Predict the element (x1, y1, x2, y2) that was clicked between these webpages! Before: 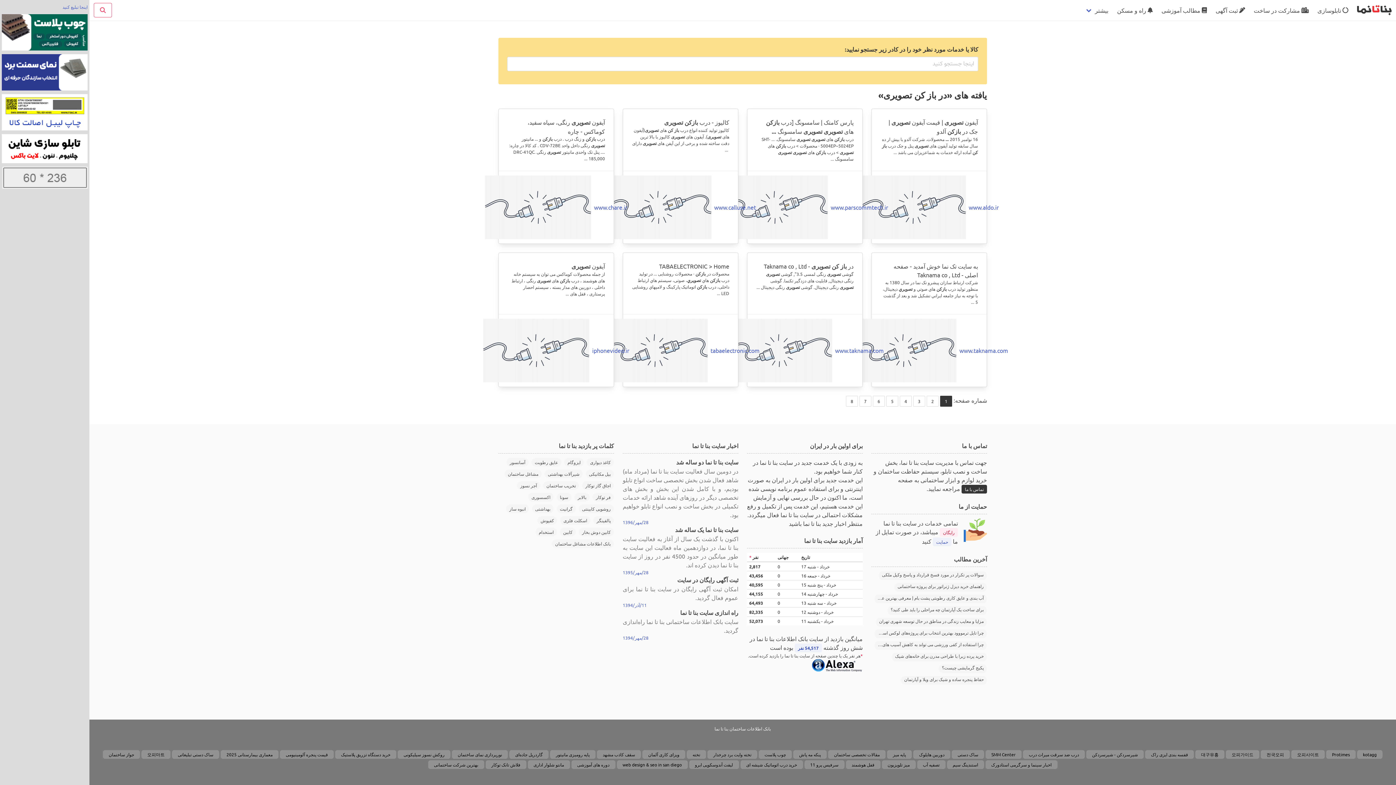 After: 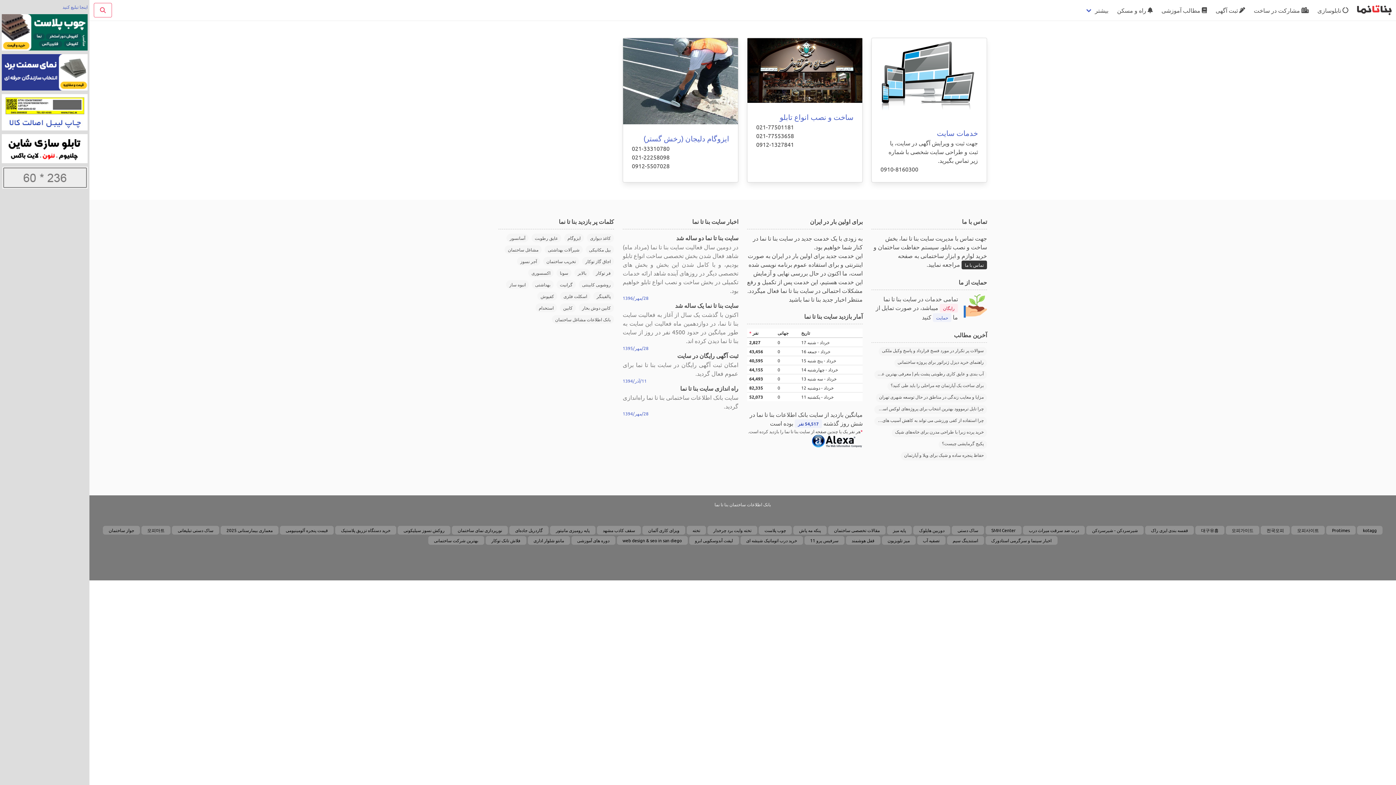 Action: bbox: (961, 485, 987, 493) label: تماس با ما